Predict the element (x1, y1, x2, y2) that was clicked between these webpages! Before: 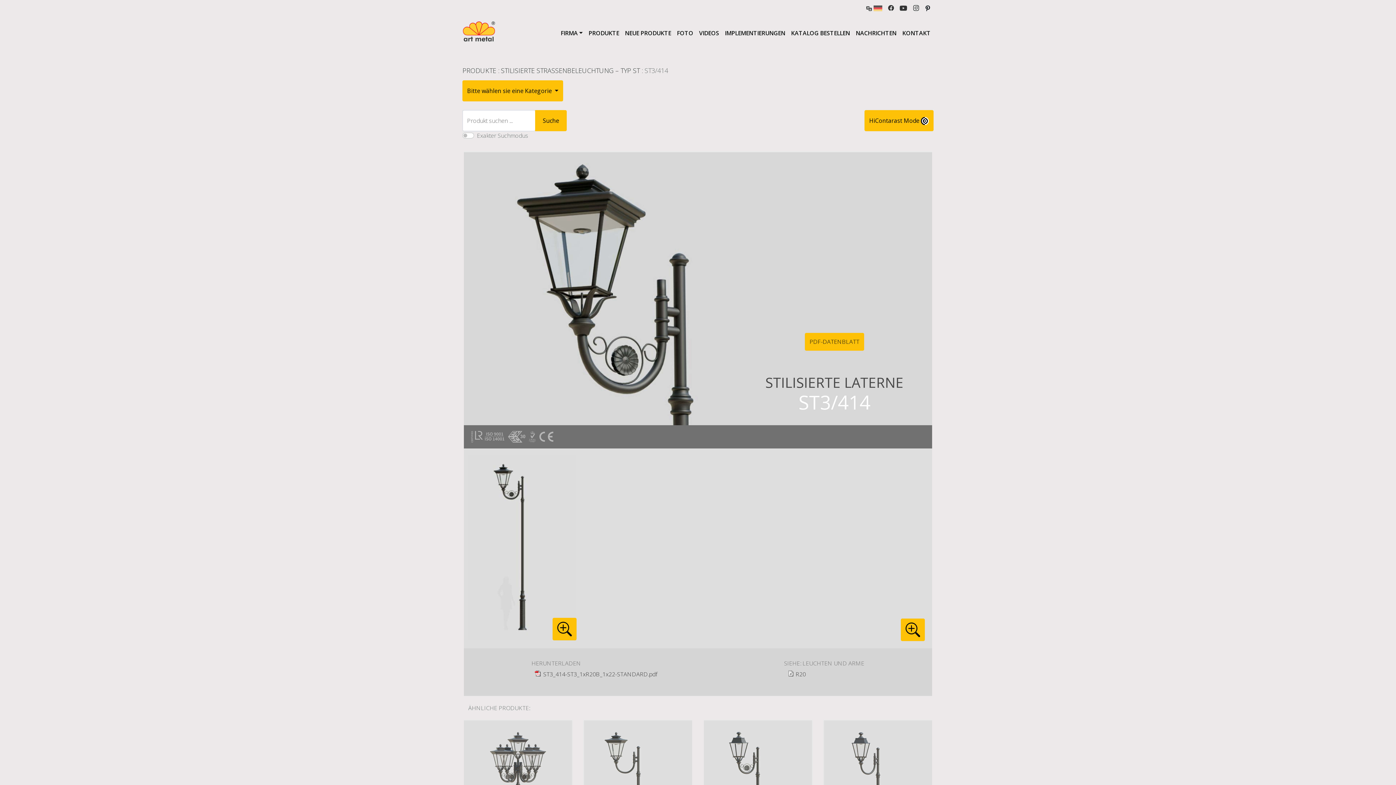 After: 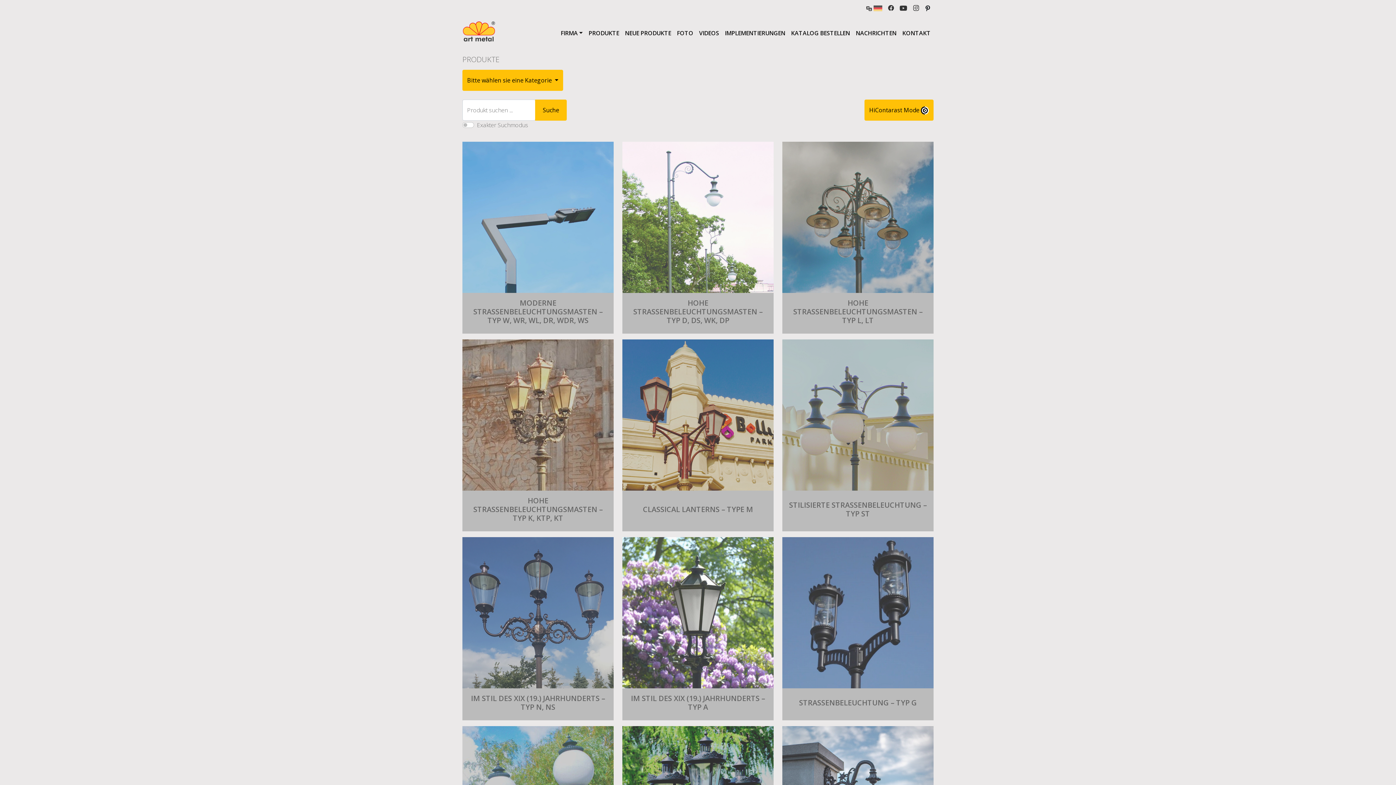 Action: bbox: (585, 25, 622, 40) label: PRODUKTE